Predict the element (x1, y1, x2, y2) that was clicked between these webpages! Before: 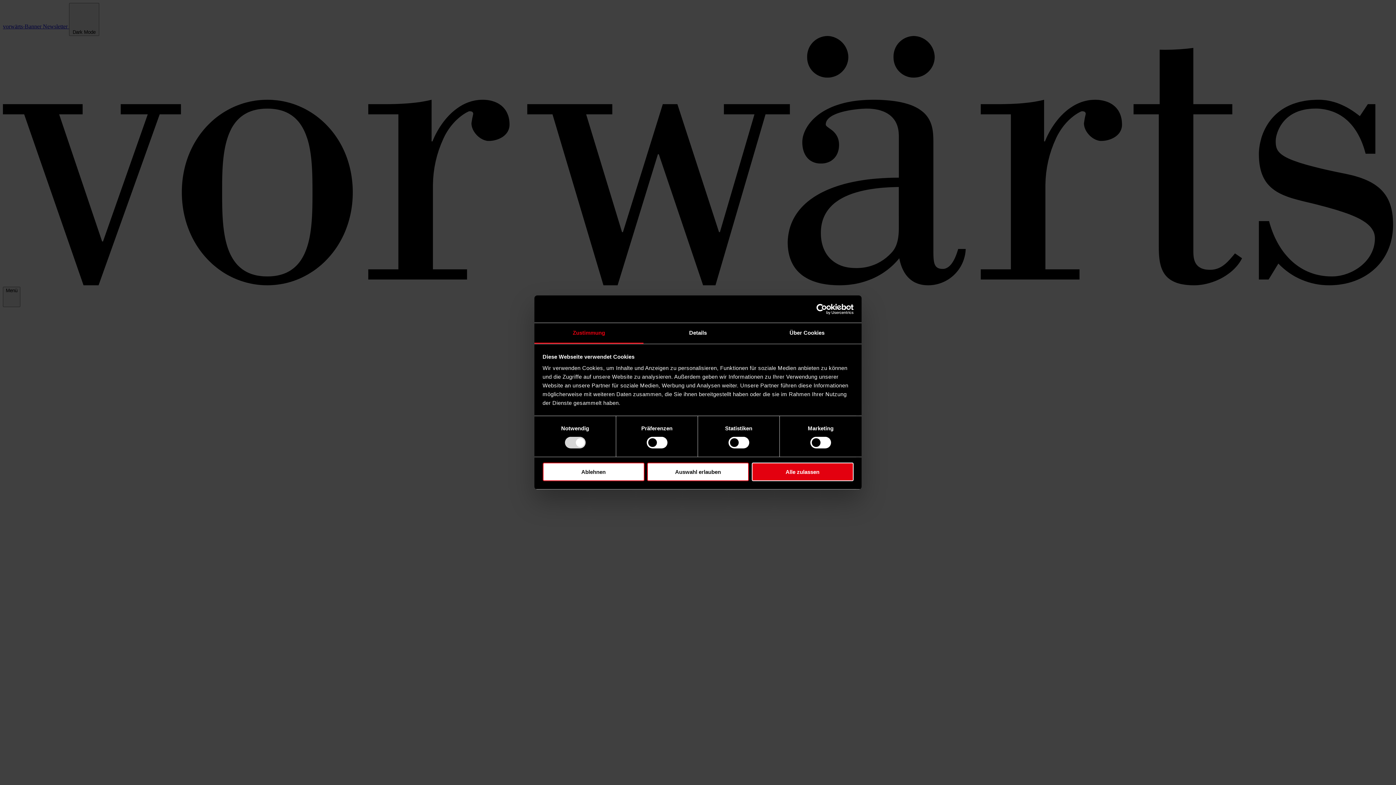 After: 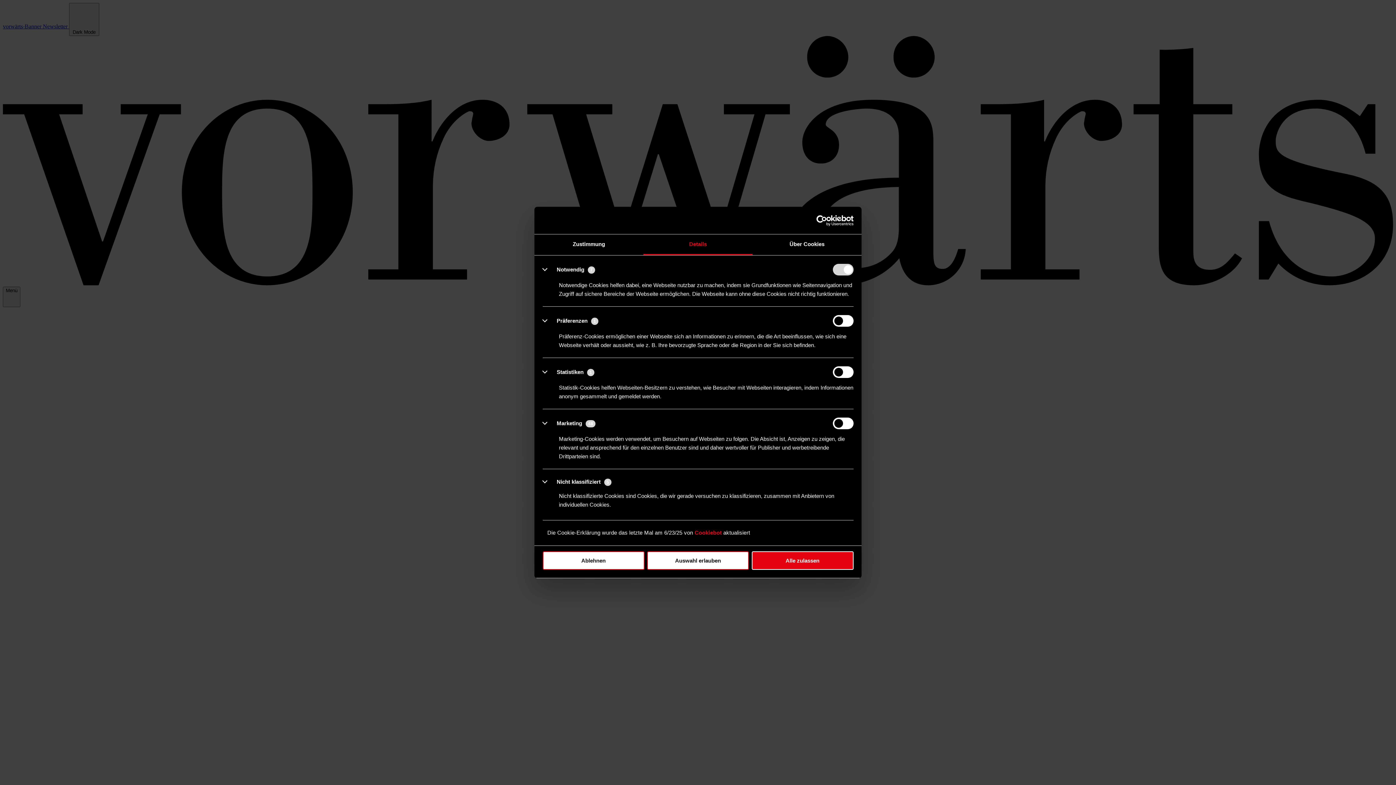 Action: label: Details bbox: (643, 323, 752, 343)